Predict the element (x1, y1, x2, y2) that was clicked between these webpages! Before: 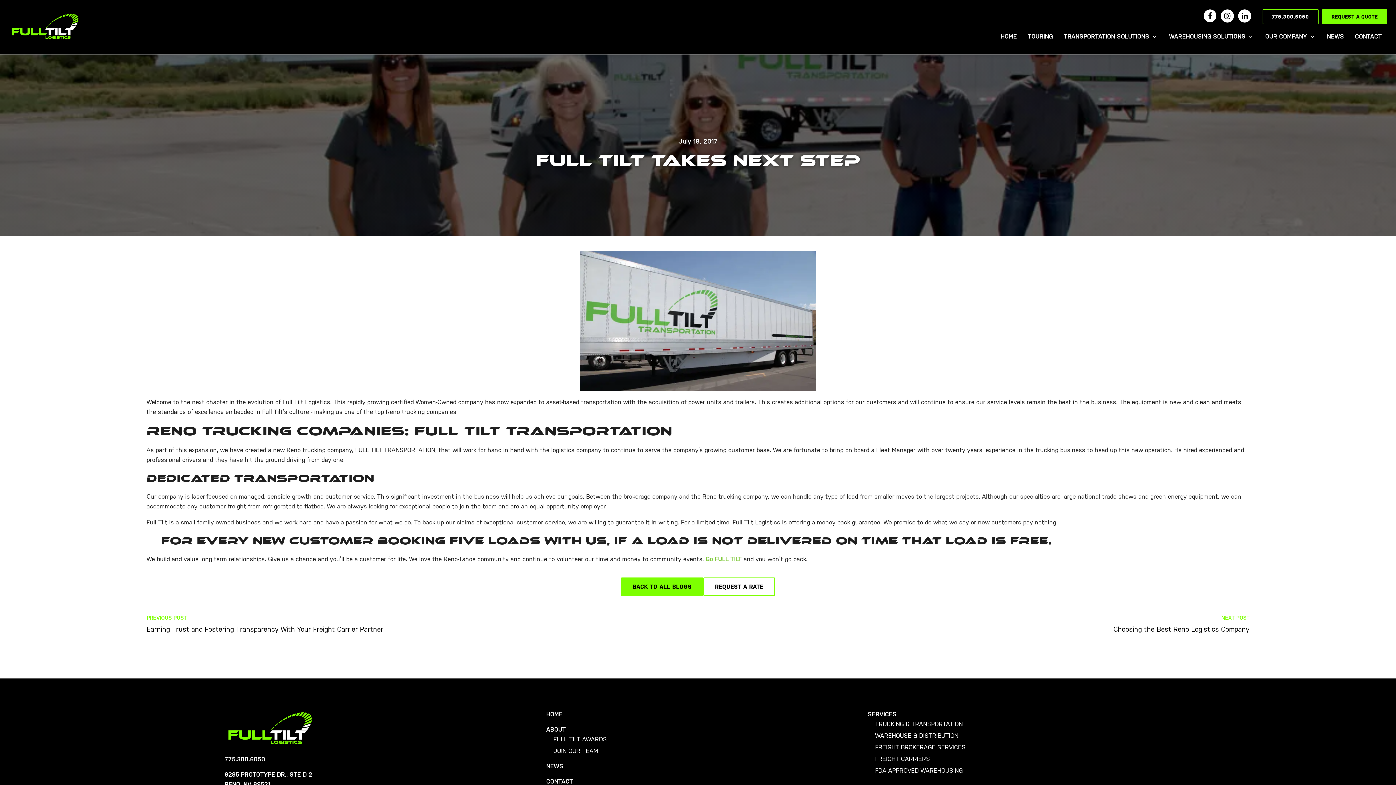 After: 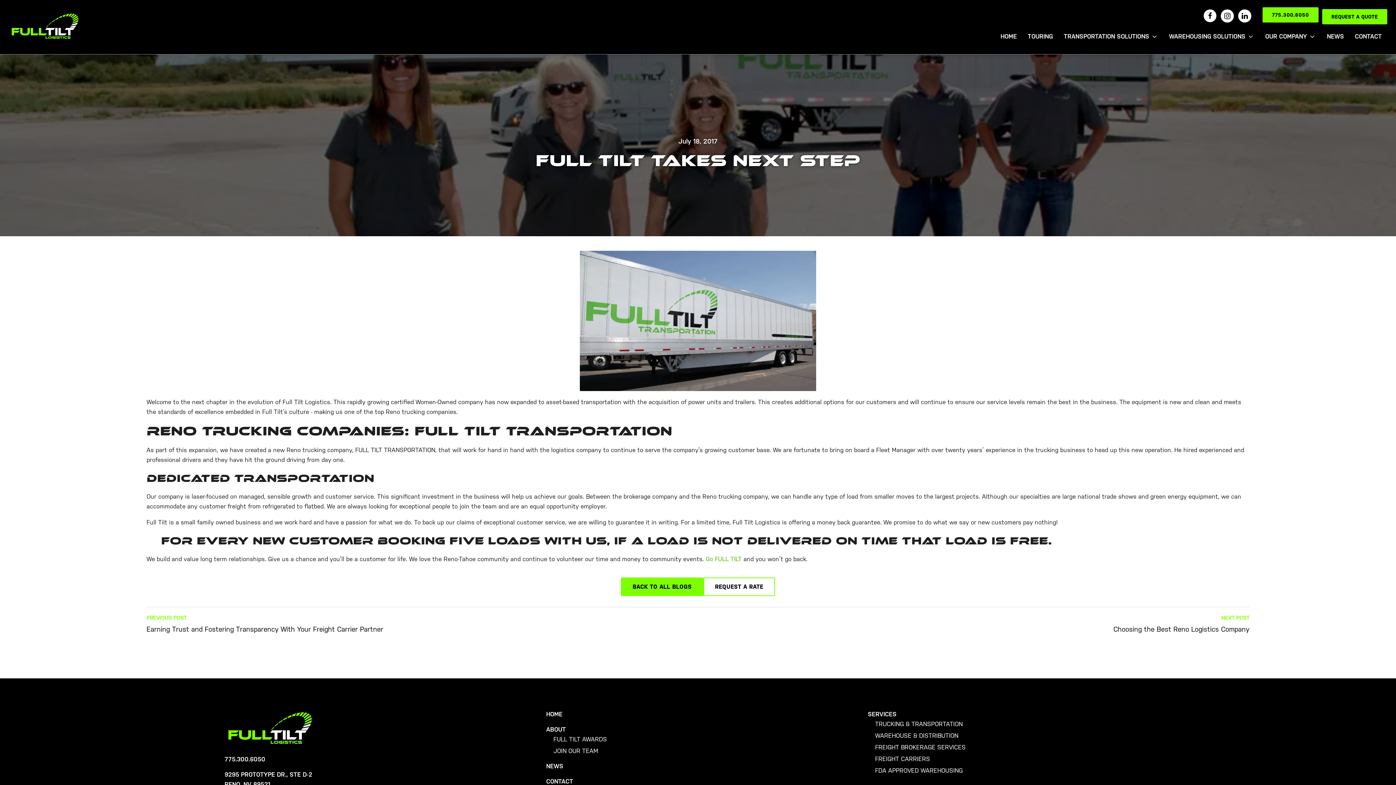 Action: label: 775.300.6050 bbox: (1262, 9, 1318, 24)